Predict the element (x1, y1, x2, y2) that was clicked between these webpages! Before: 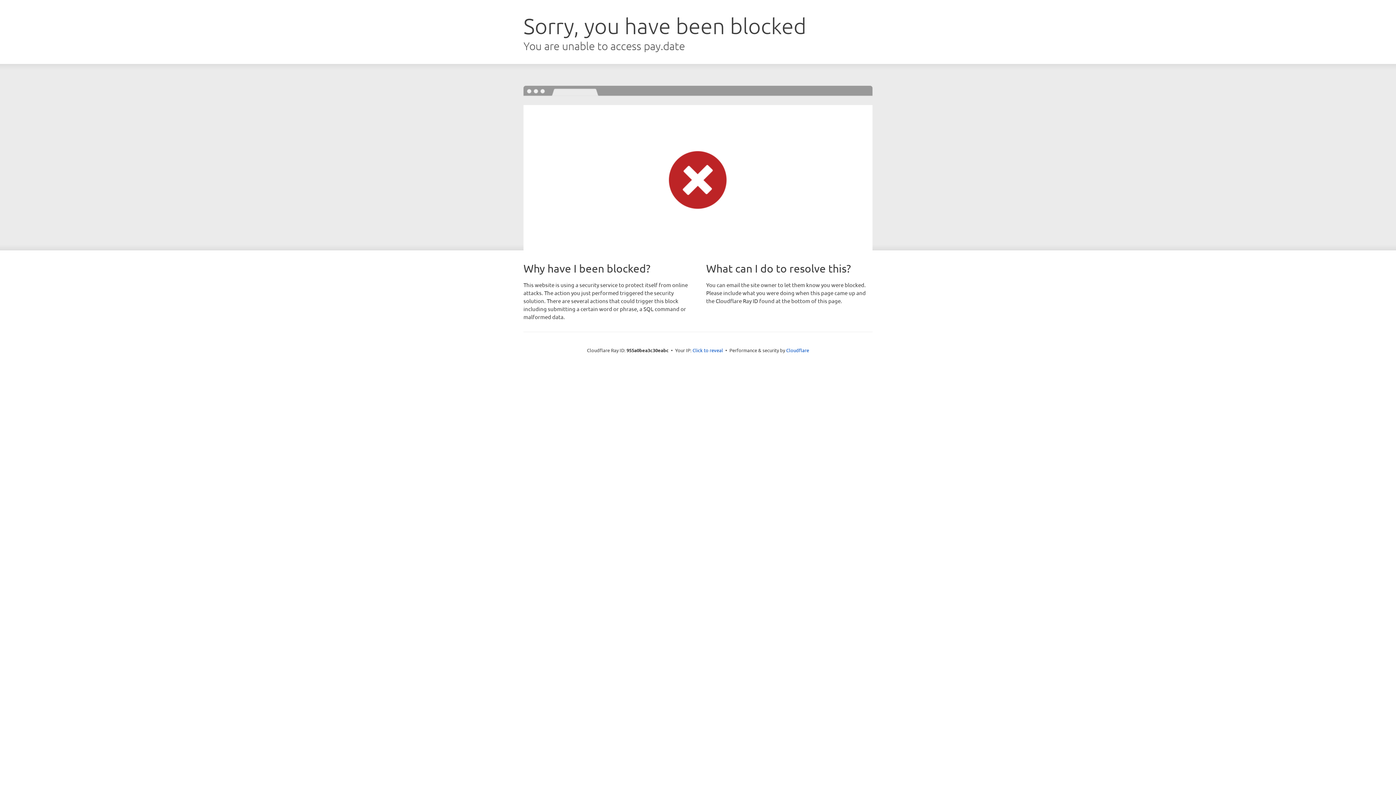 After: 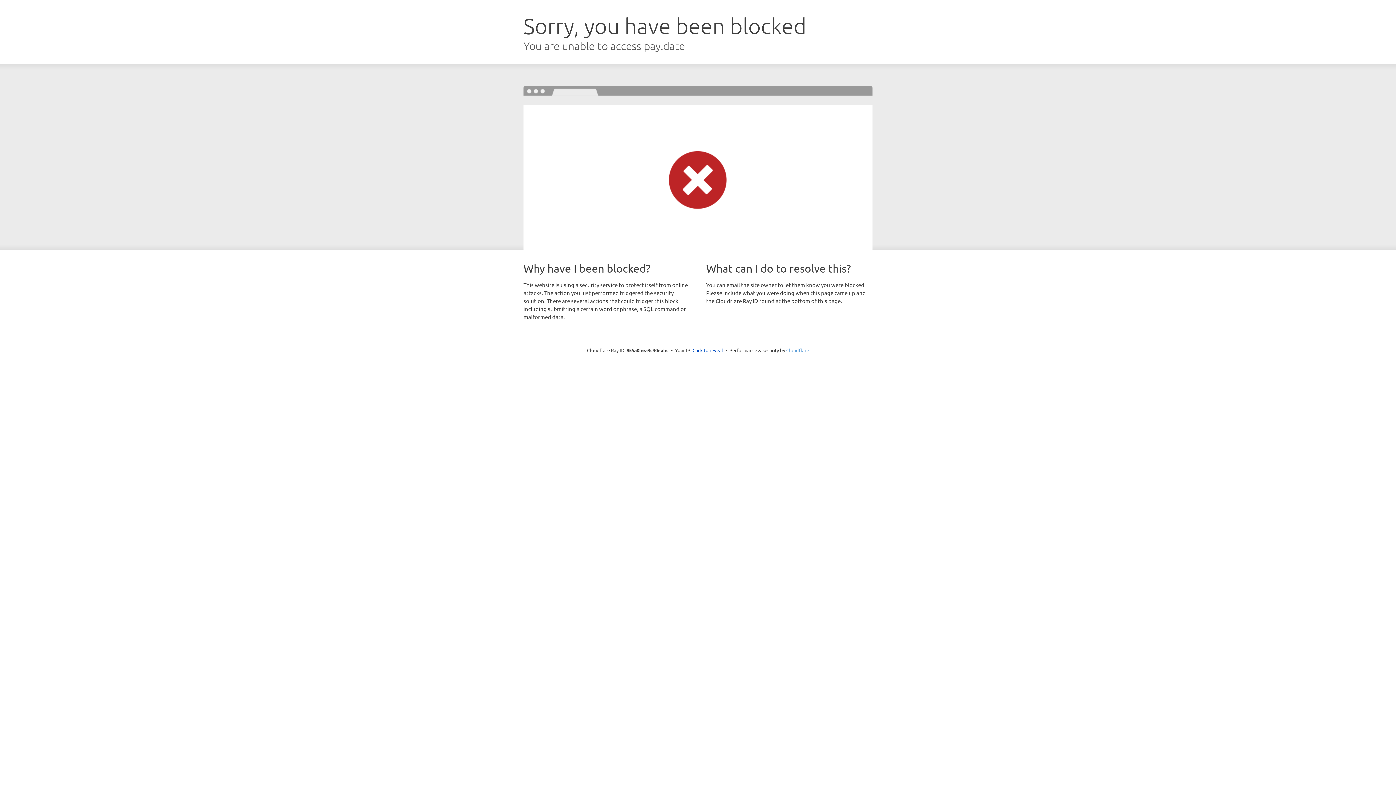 Action: label: Cloudflare bbox: (786, 347, 809, 353)